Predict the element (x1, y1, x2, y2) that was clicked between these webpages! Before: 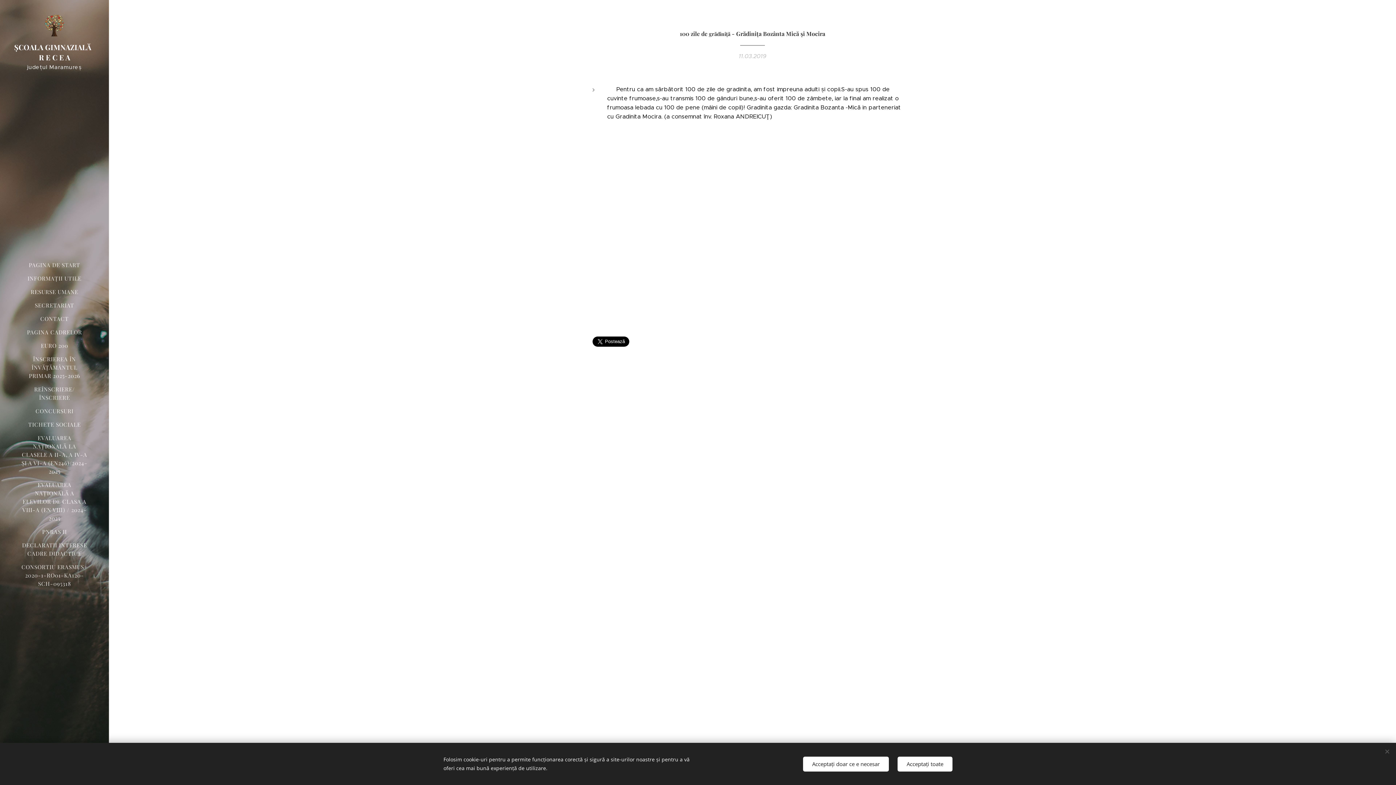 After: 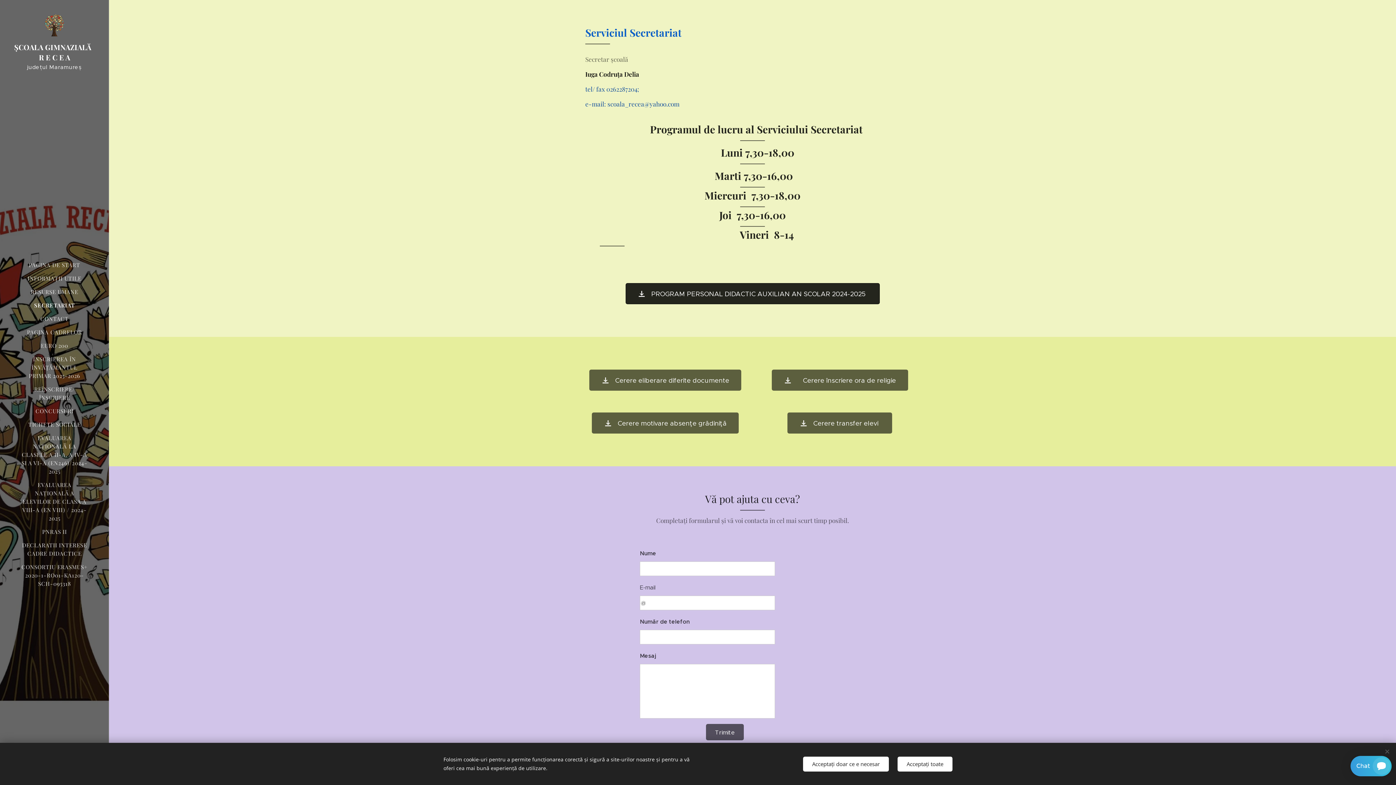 Action: label: SECRETARIAT bbox: (2, 301, 106, 309)